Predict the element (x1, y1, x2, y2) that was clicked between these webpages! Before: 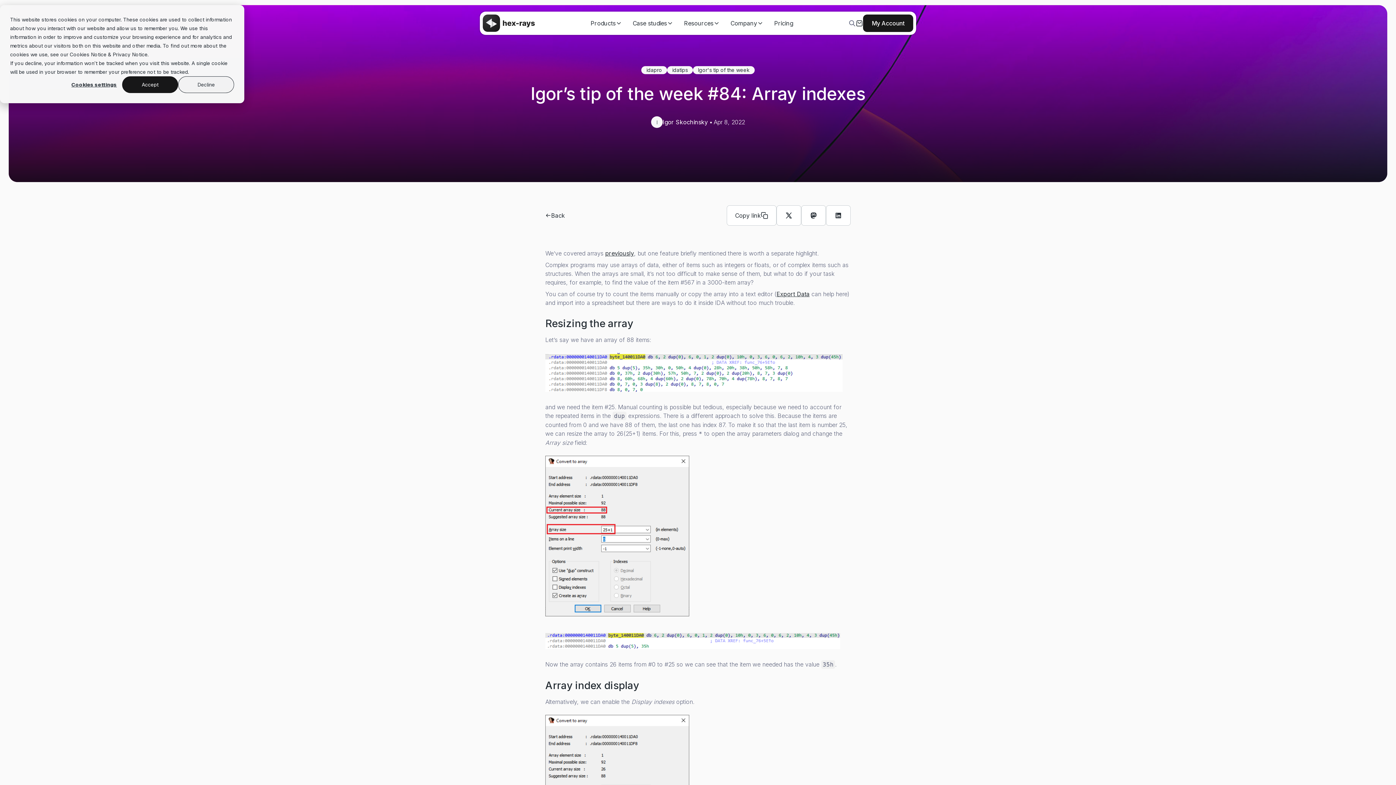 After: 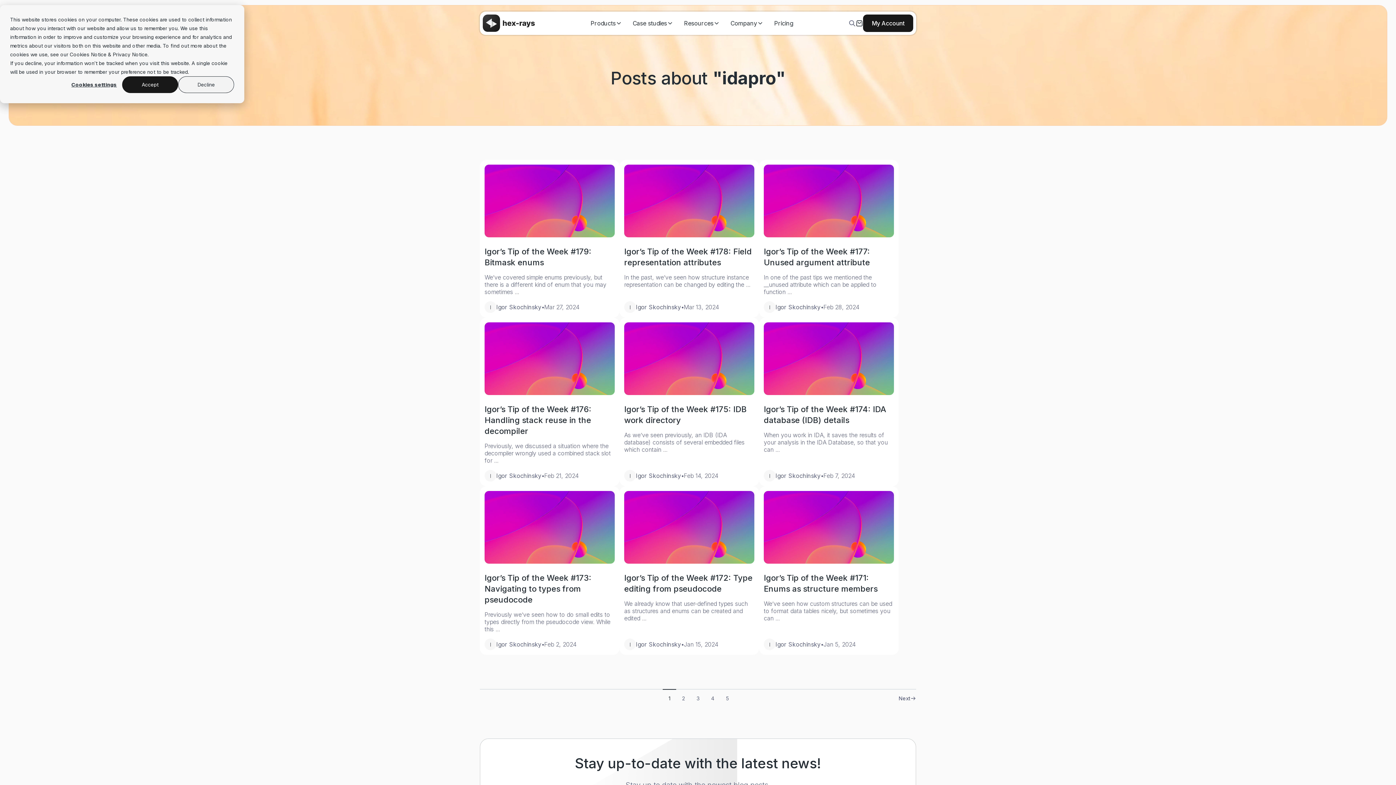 Action: bbox: (641, 66, 667, 74) label: idapro